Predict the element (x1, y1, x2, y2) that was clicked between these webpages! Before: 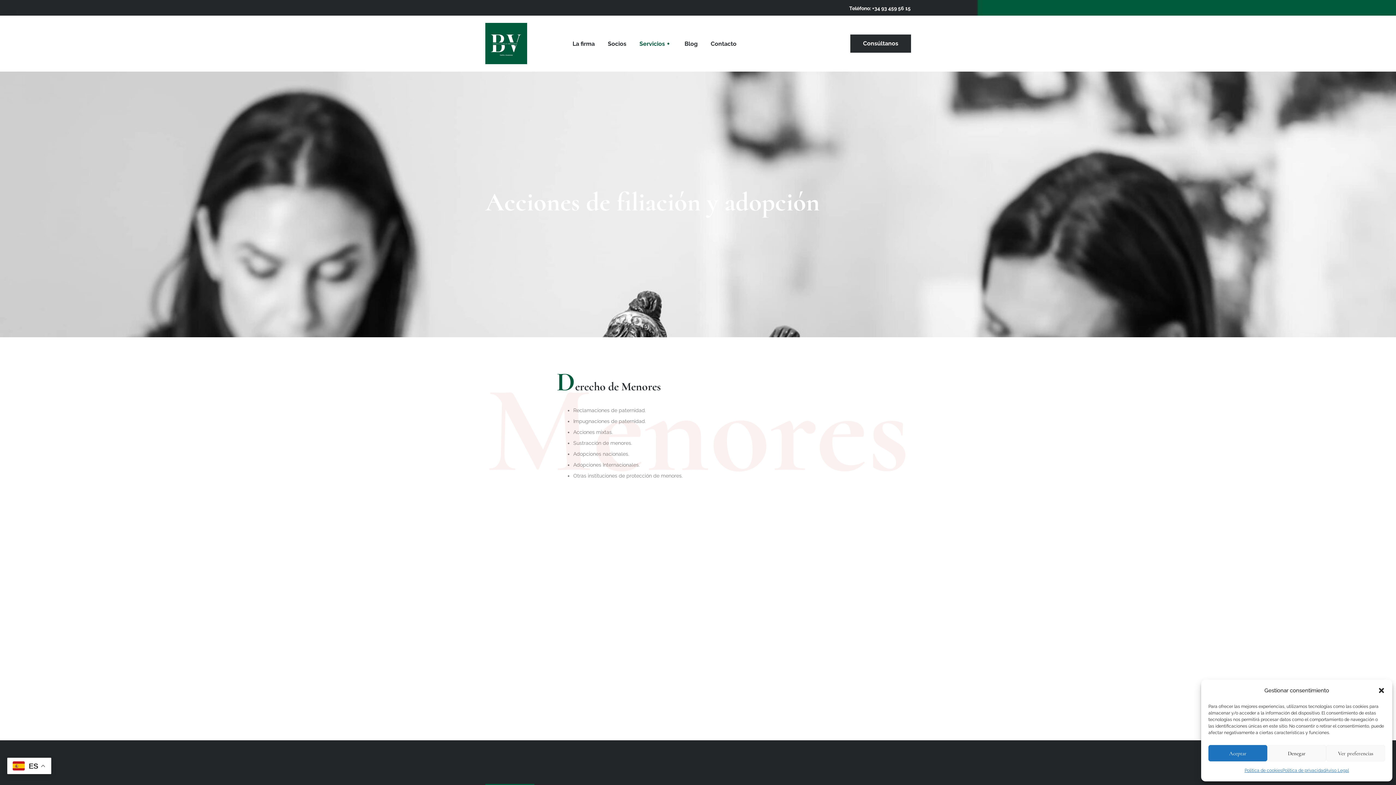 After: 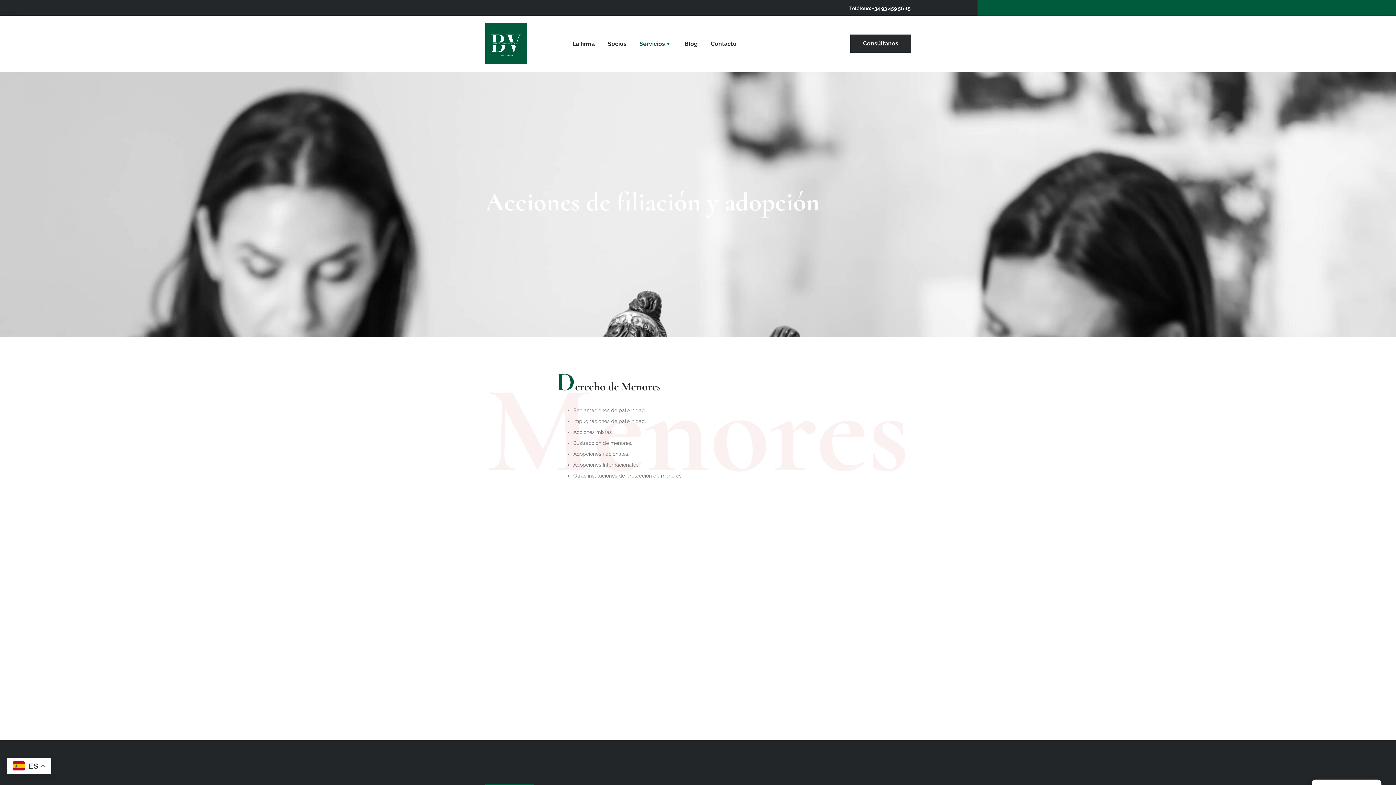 Action: bbox: (1267, 745, 1326, 761) label: Denegar